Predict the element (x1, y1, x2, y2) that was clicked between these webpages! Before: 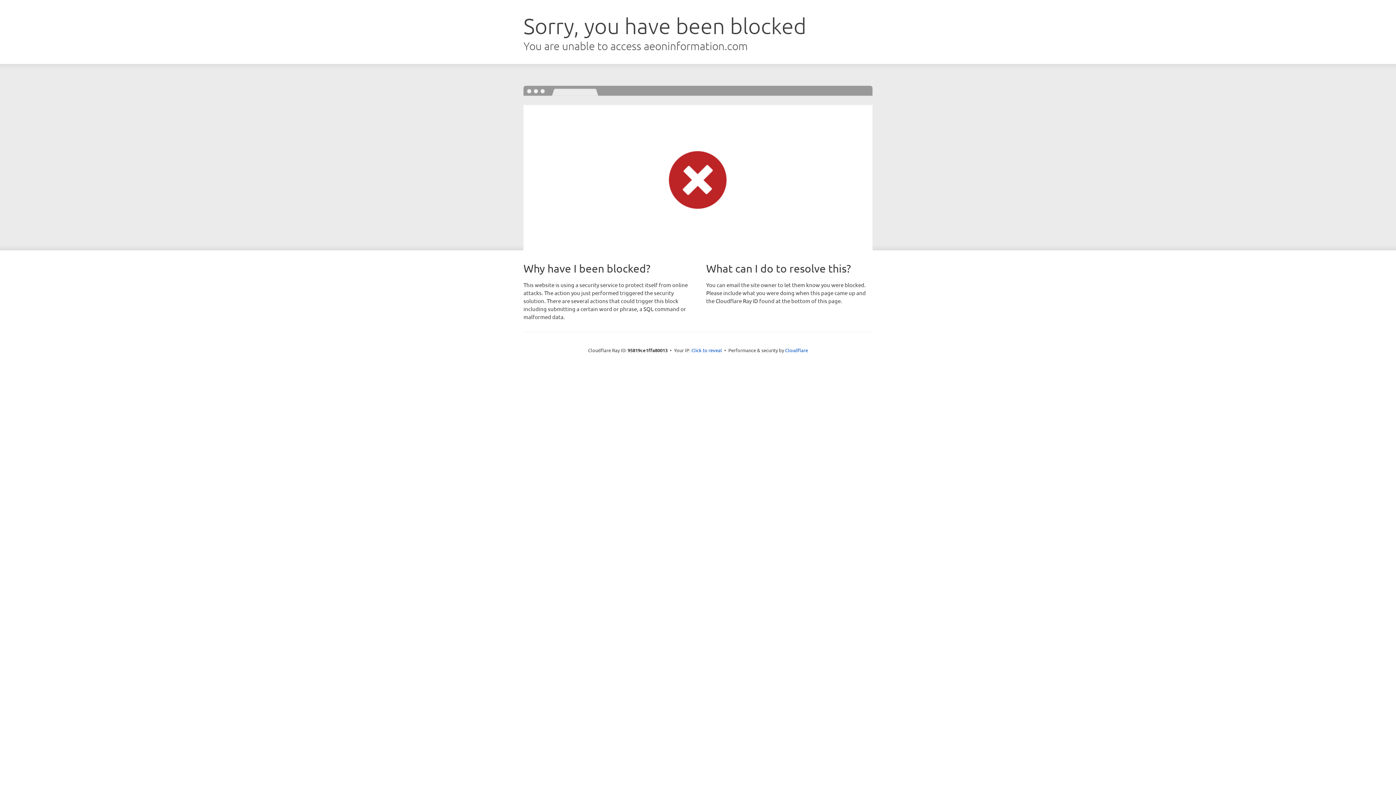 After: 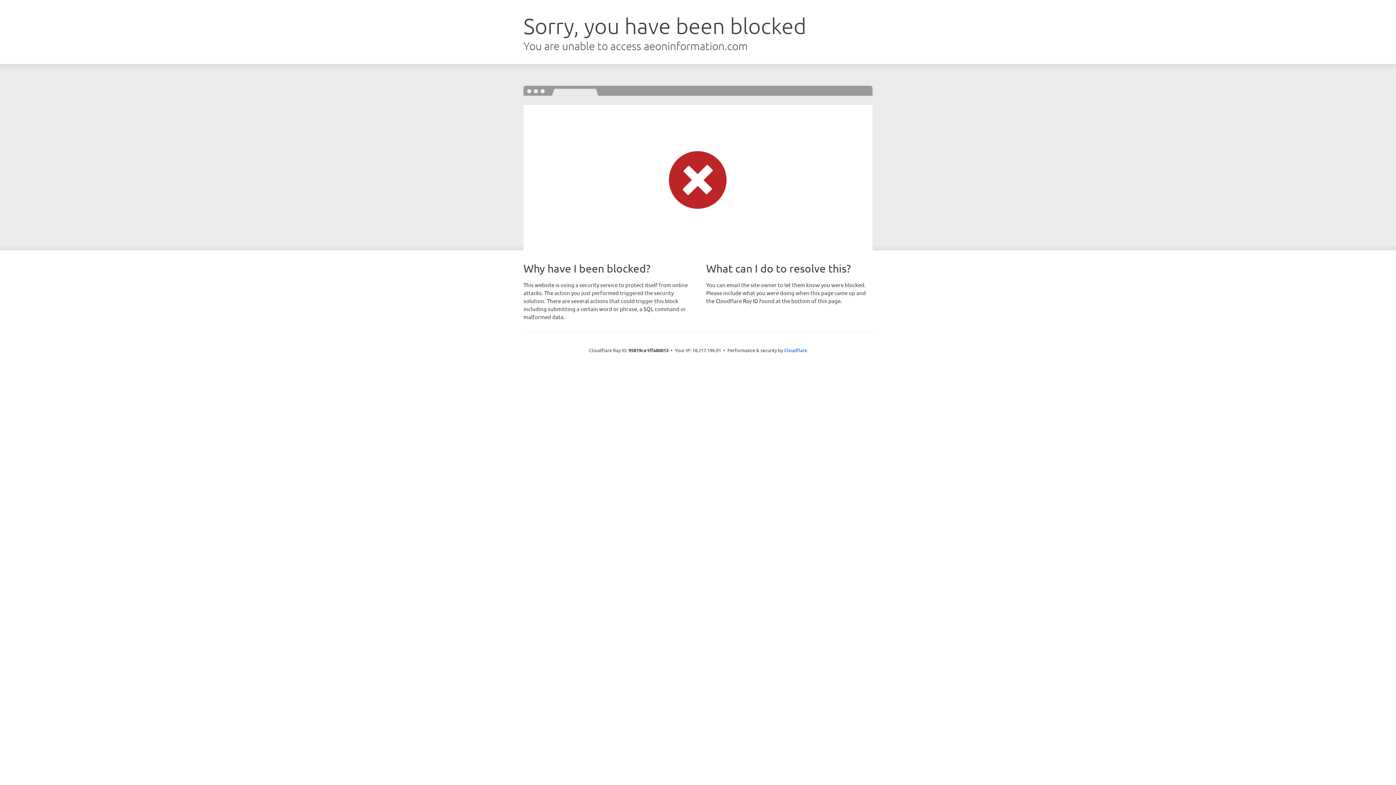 Action: bbox: (691, 346, 722, 353) label: Click to reveal